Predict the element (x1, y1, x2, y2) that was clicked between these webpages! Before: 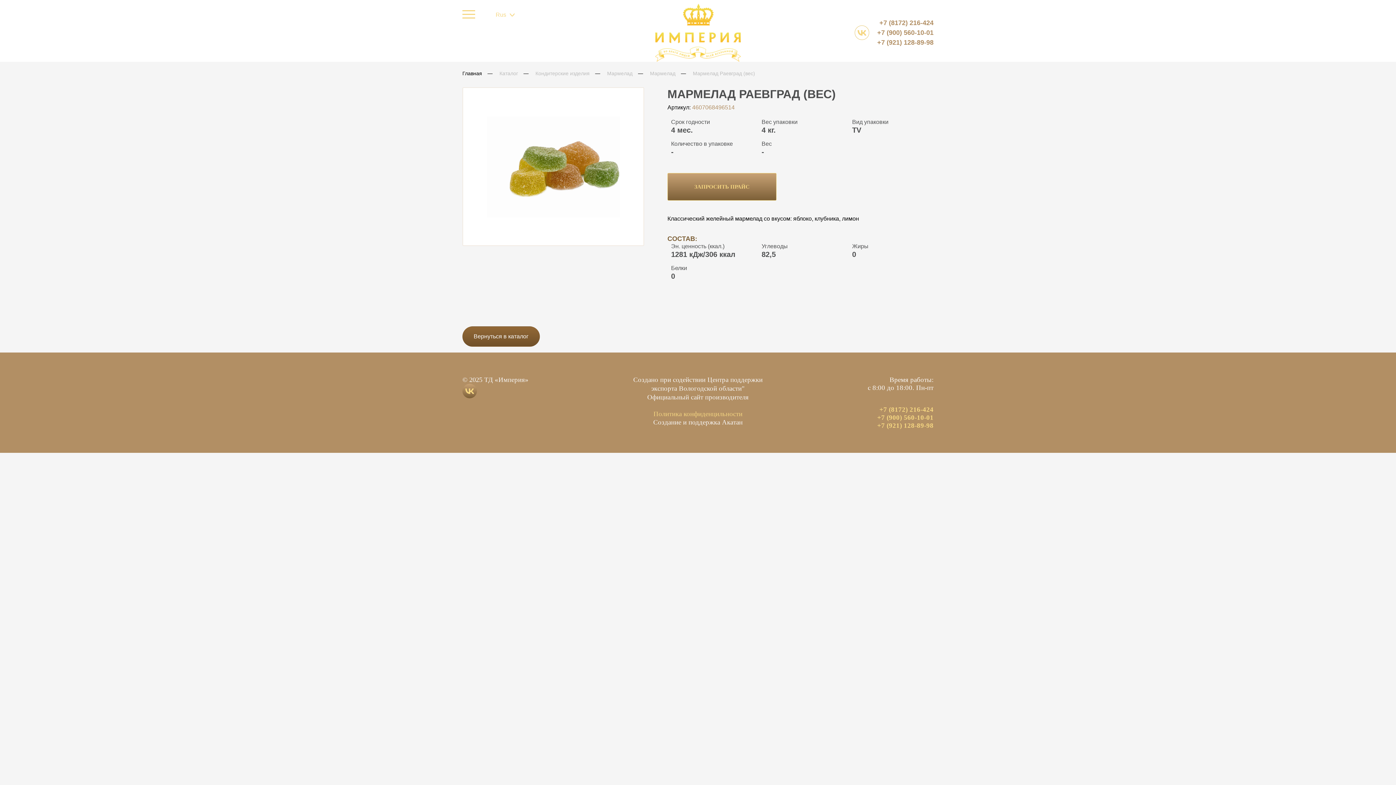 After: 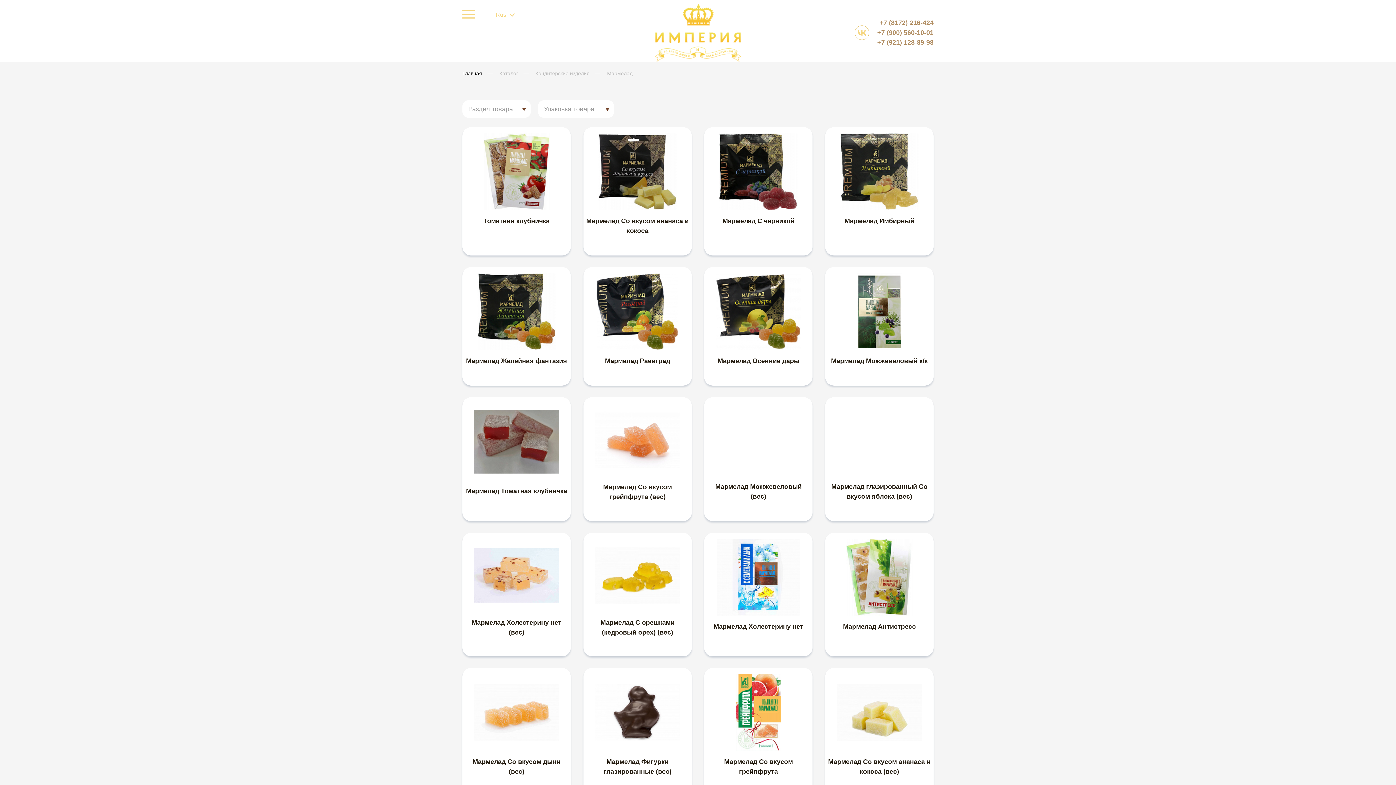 Action: bbox: (607, 70, 632, 76) label: Мармелад